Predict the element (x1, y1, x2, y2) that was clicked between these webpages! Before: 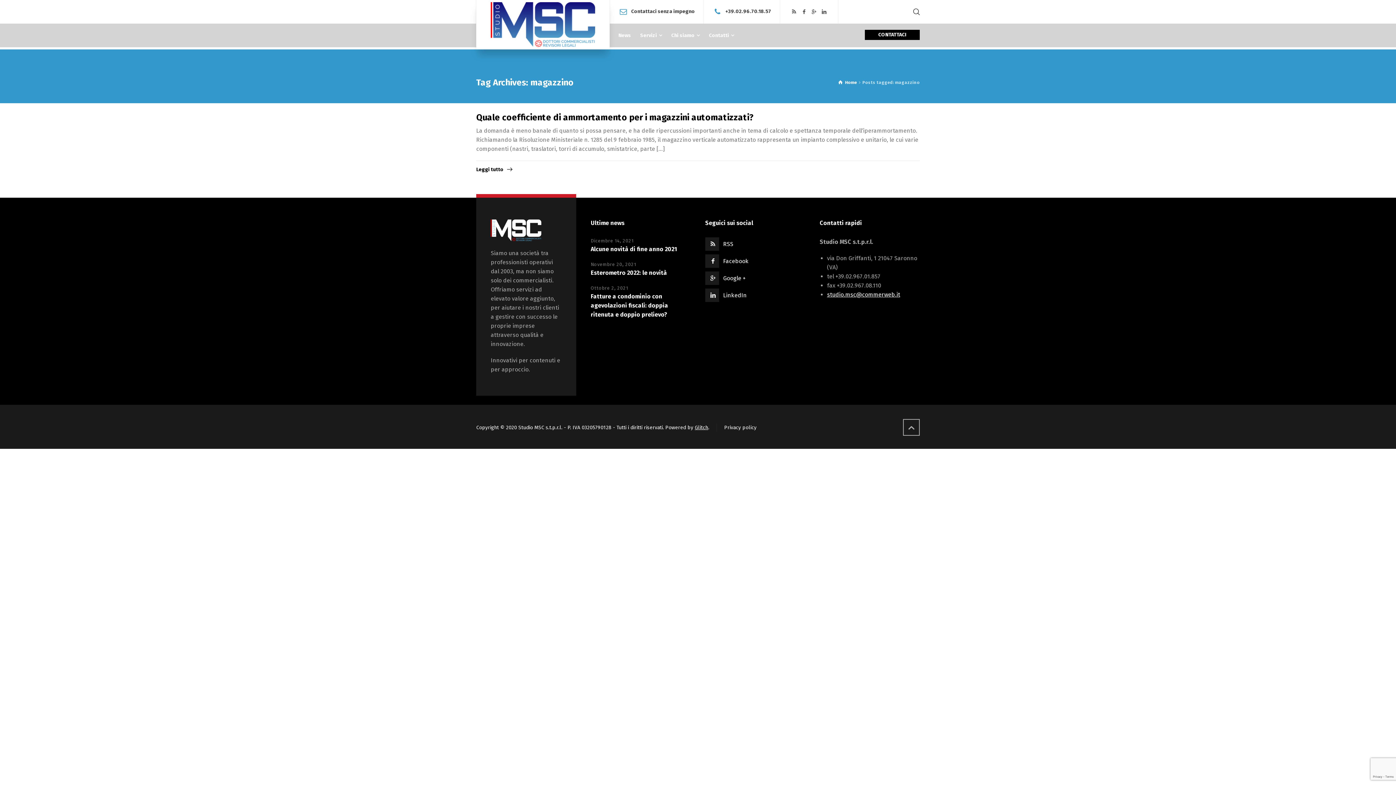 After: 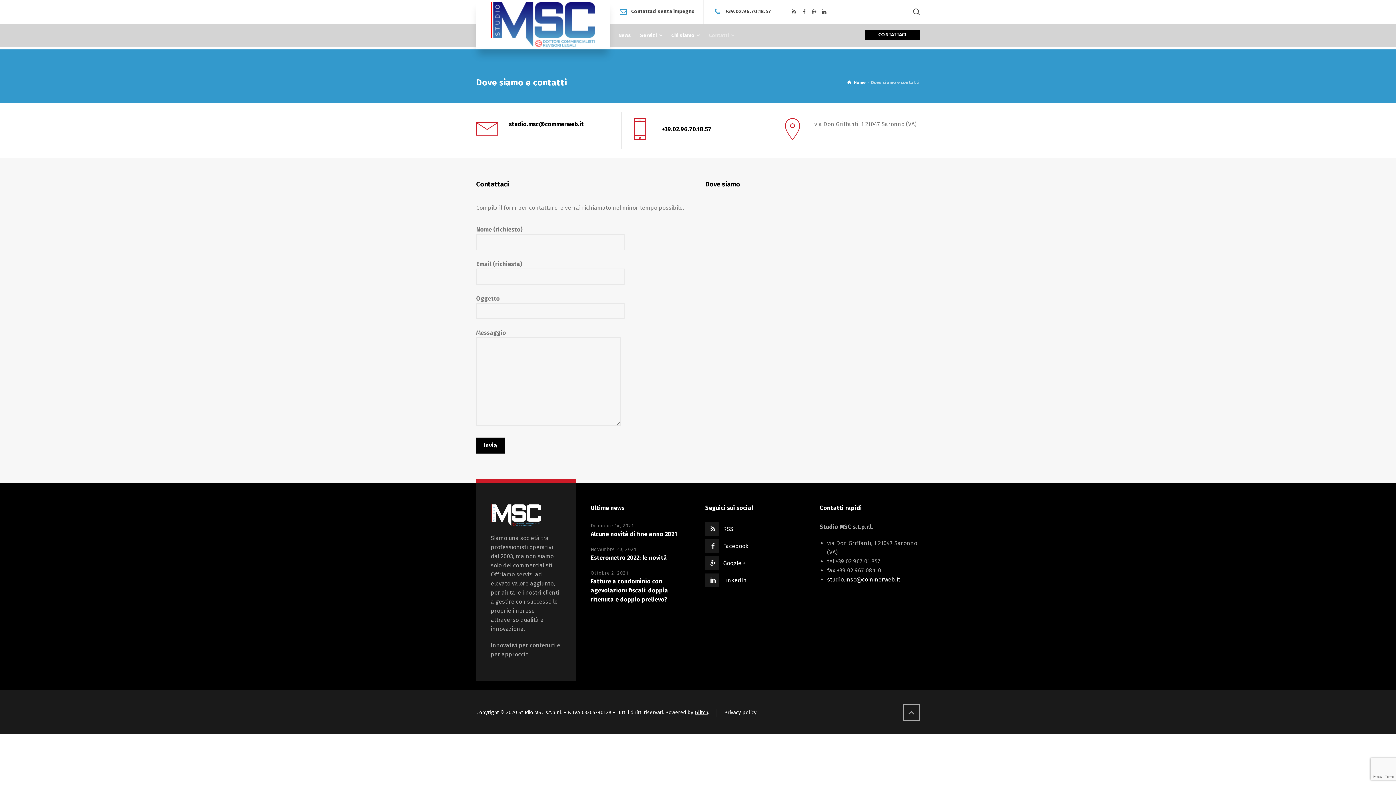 Action: label: Contattaci senza impegno bbox: (631, 8, 695, 14)